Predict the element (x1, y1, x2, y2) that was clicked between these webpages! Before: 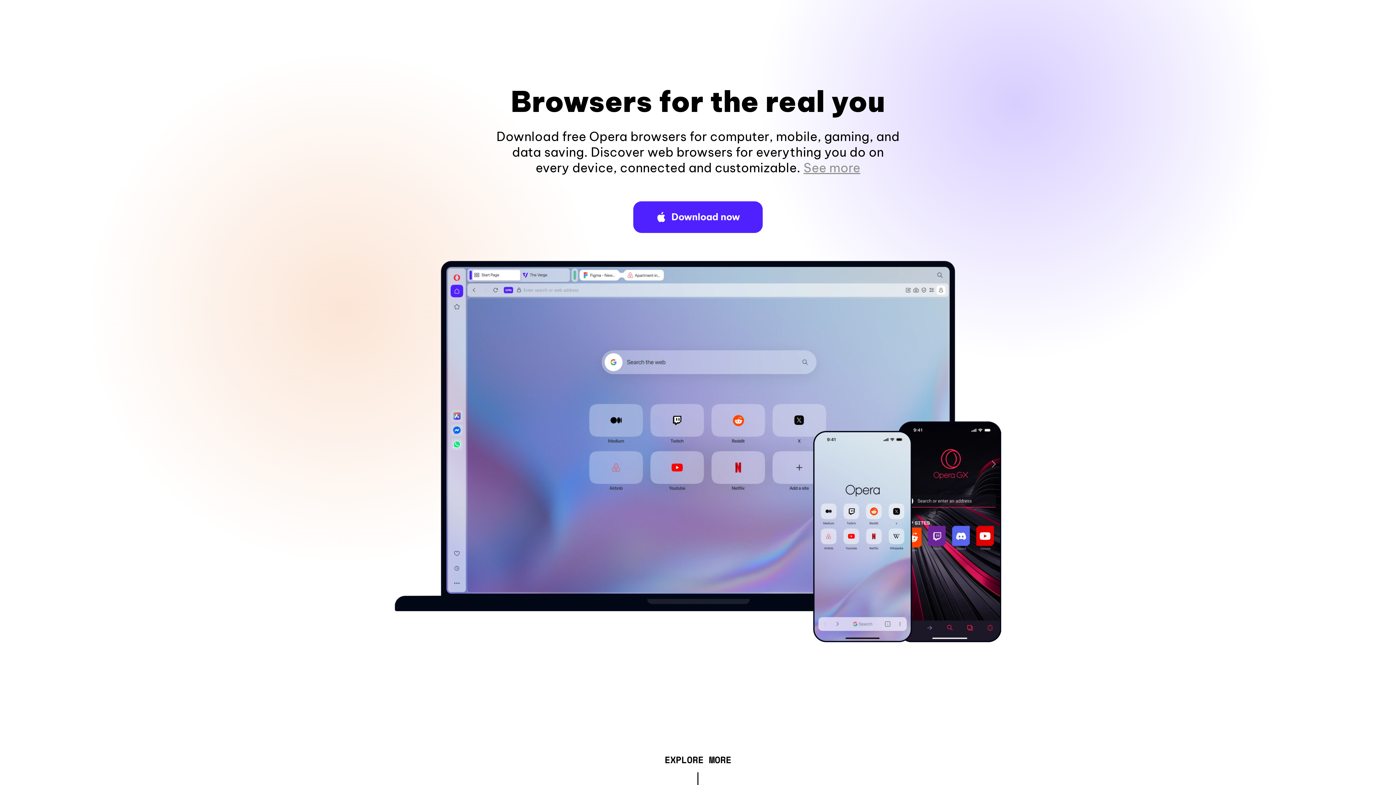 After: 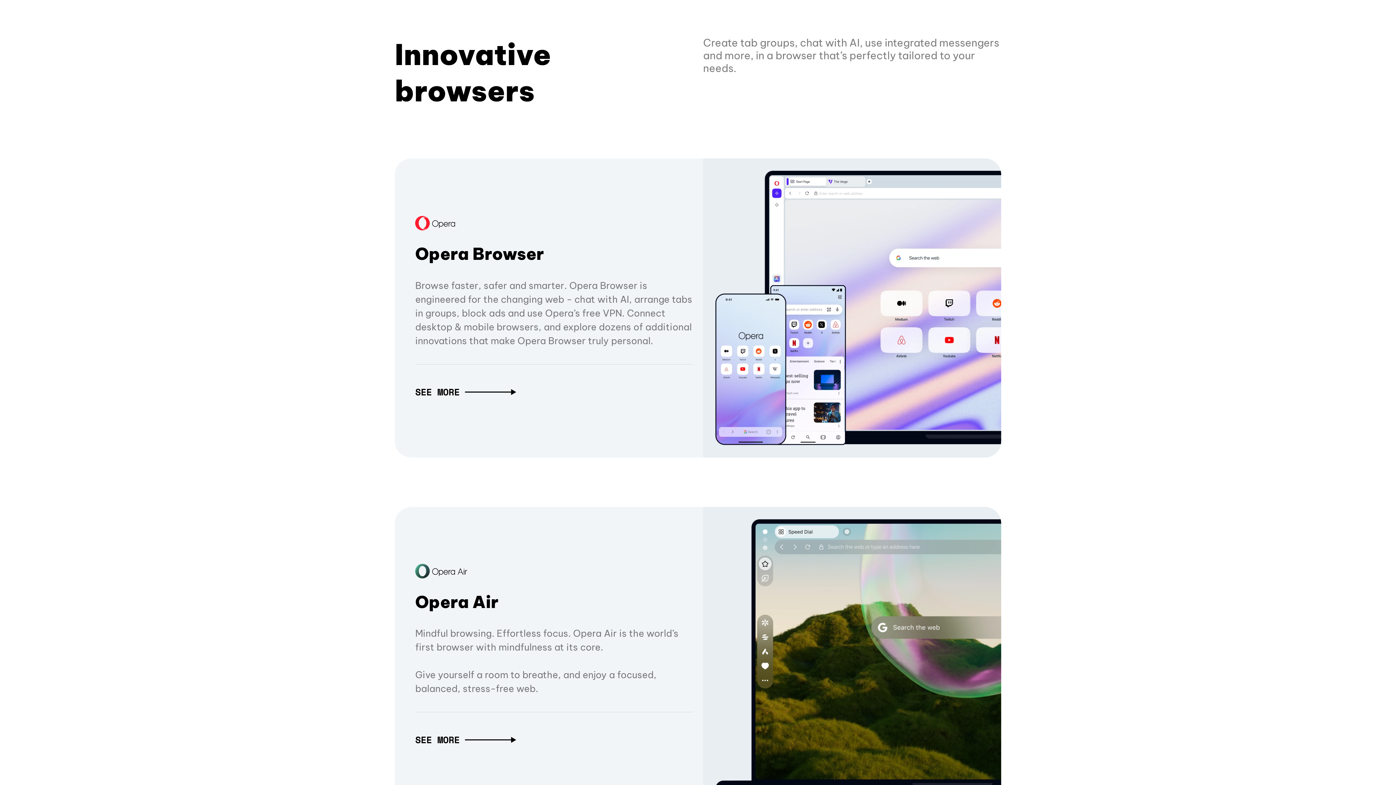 Action: bbox: (664, 757, 731, 765) label: EXPLORE MORE